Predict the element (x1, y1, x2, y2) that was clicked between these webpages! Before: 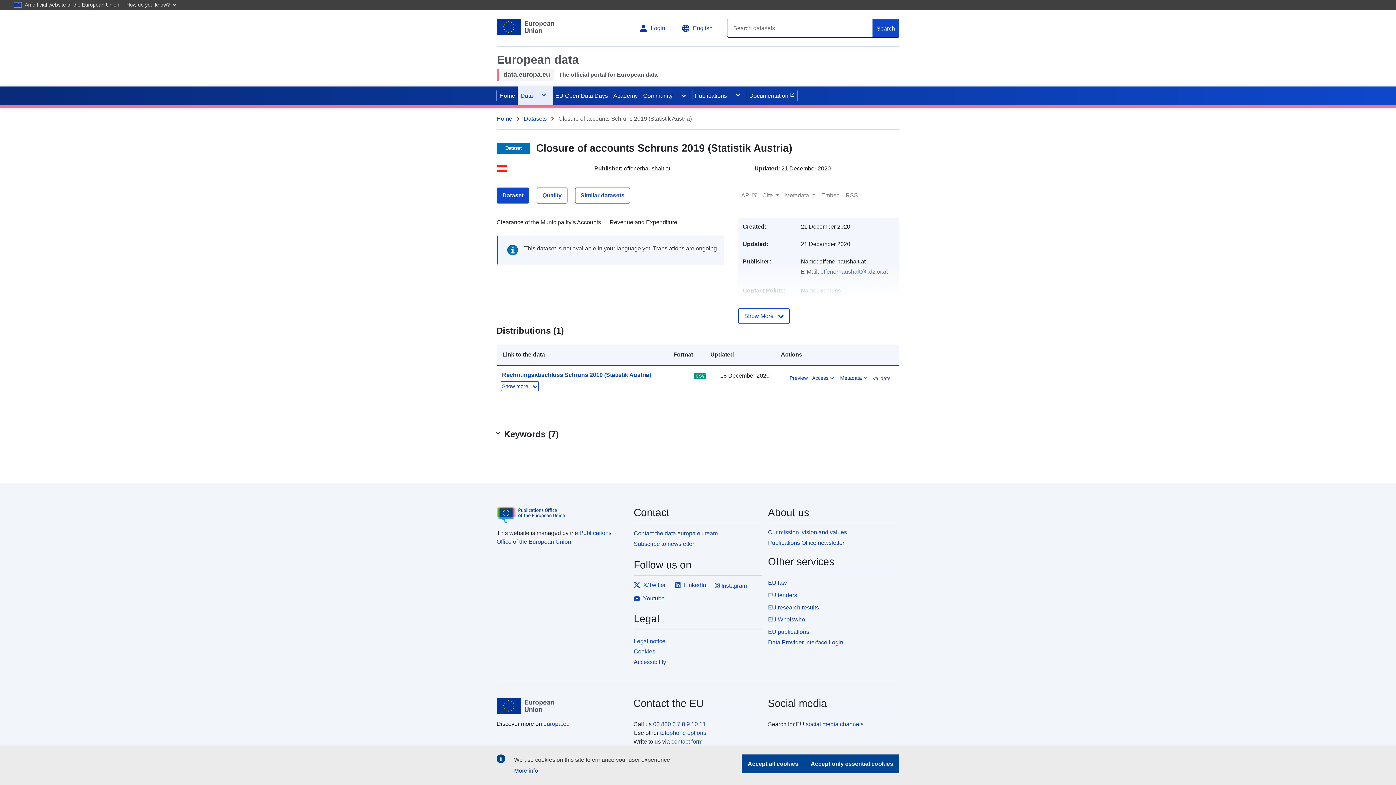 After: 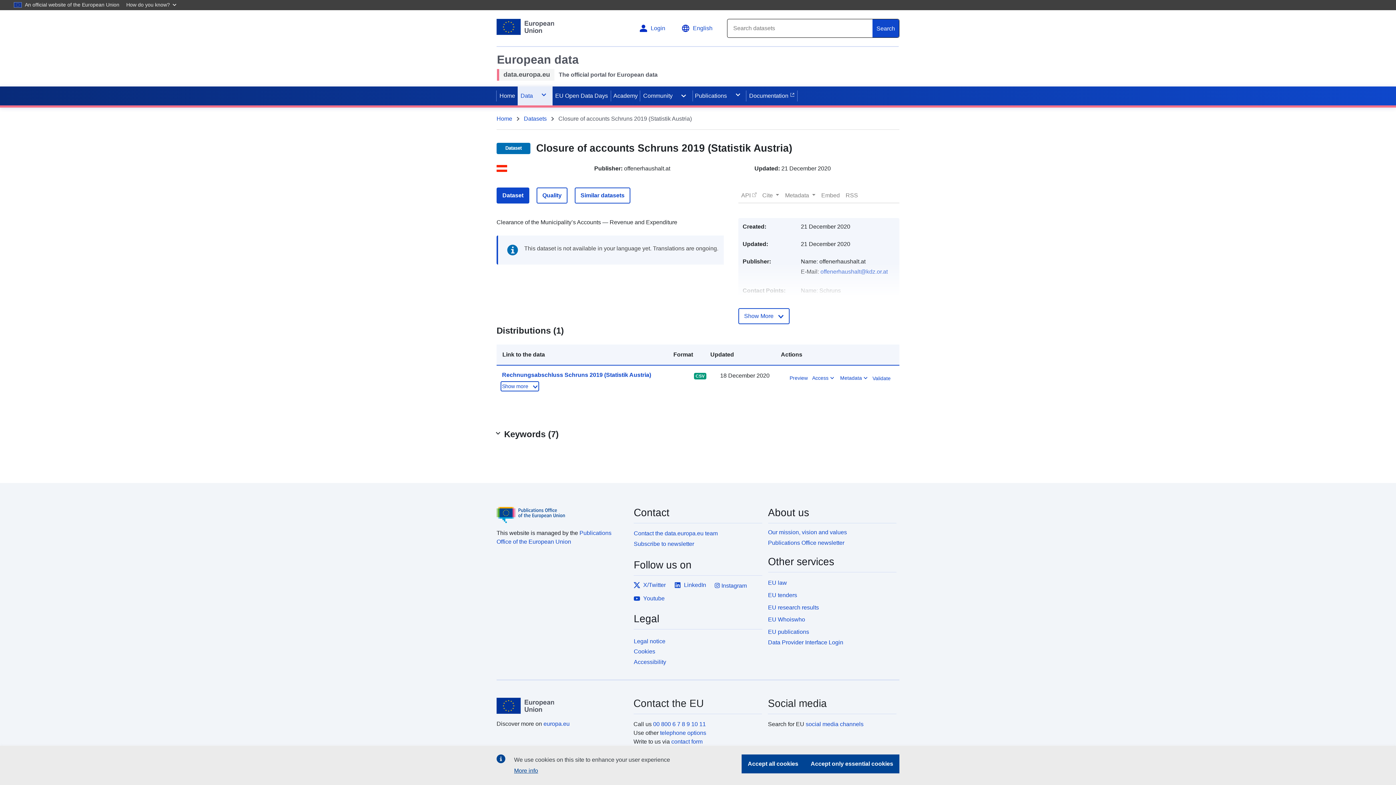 Action: bbox: (768, 575, 896, 577)